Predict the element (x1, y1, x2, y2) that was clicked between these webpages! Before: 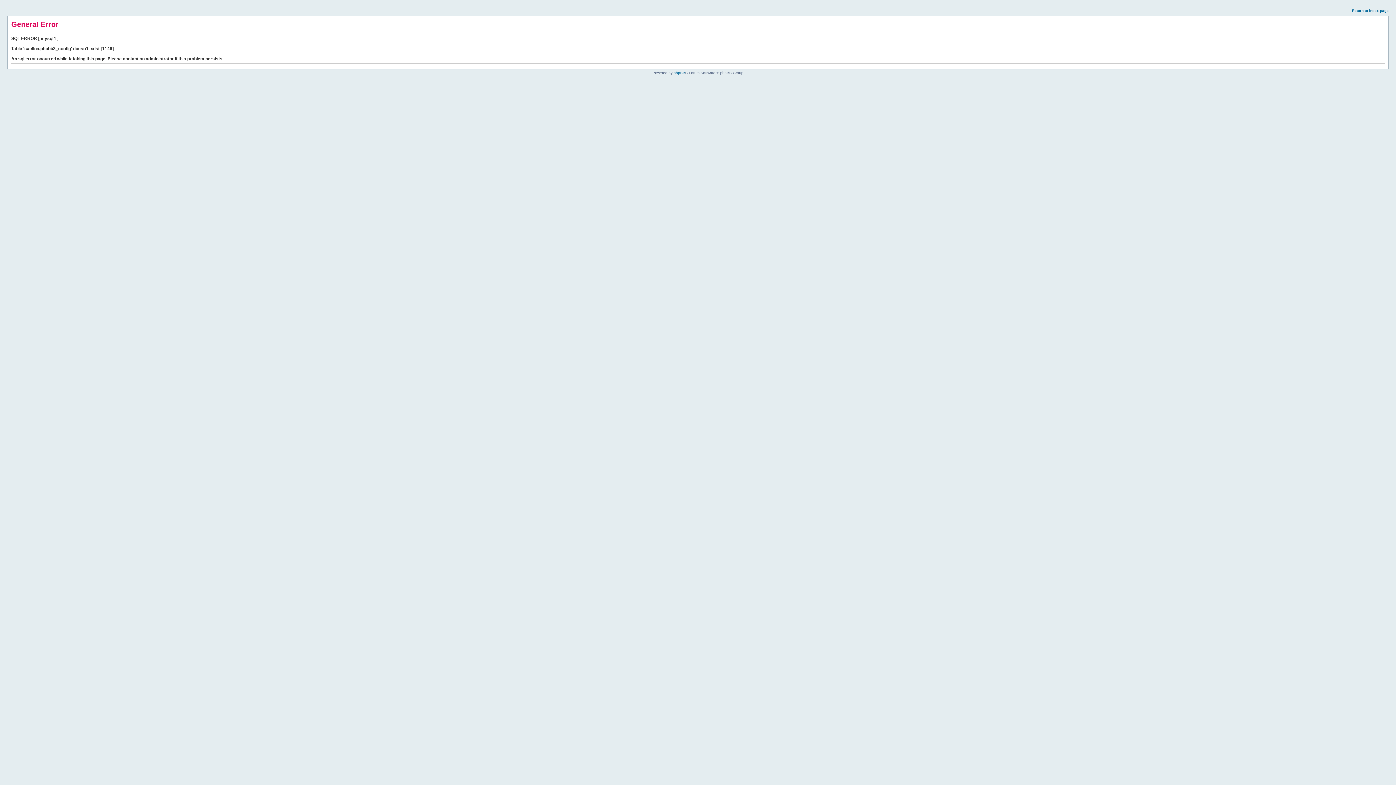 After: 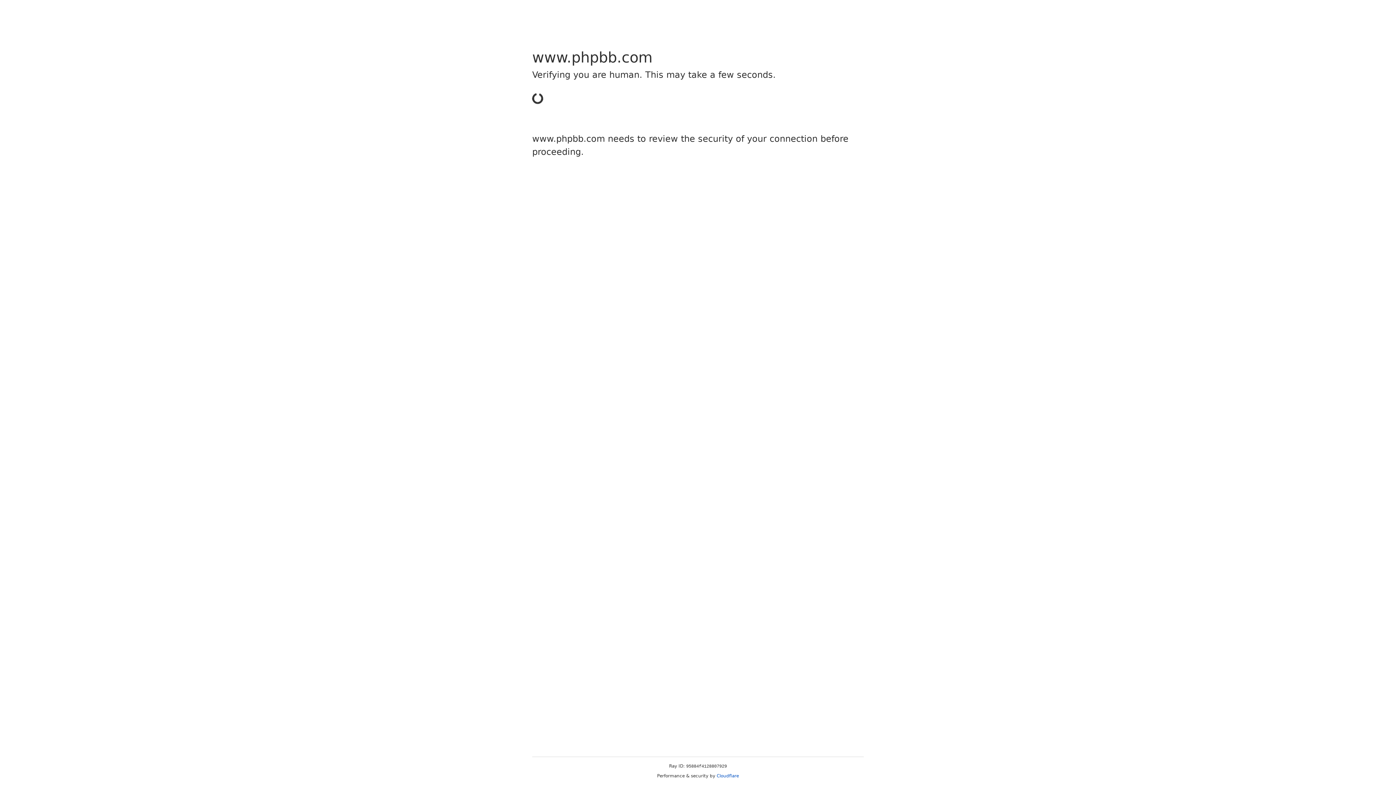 Action: bbox: (673, 70, 685, 74) label: phpBB